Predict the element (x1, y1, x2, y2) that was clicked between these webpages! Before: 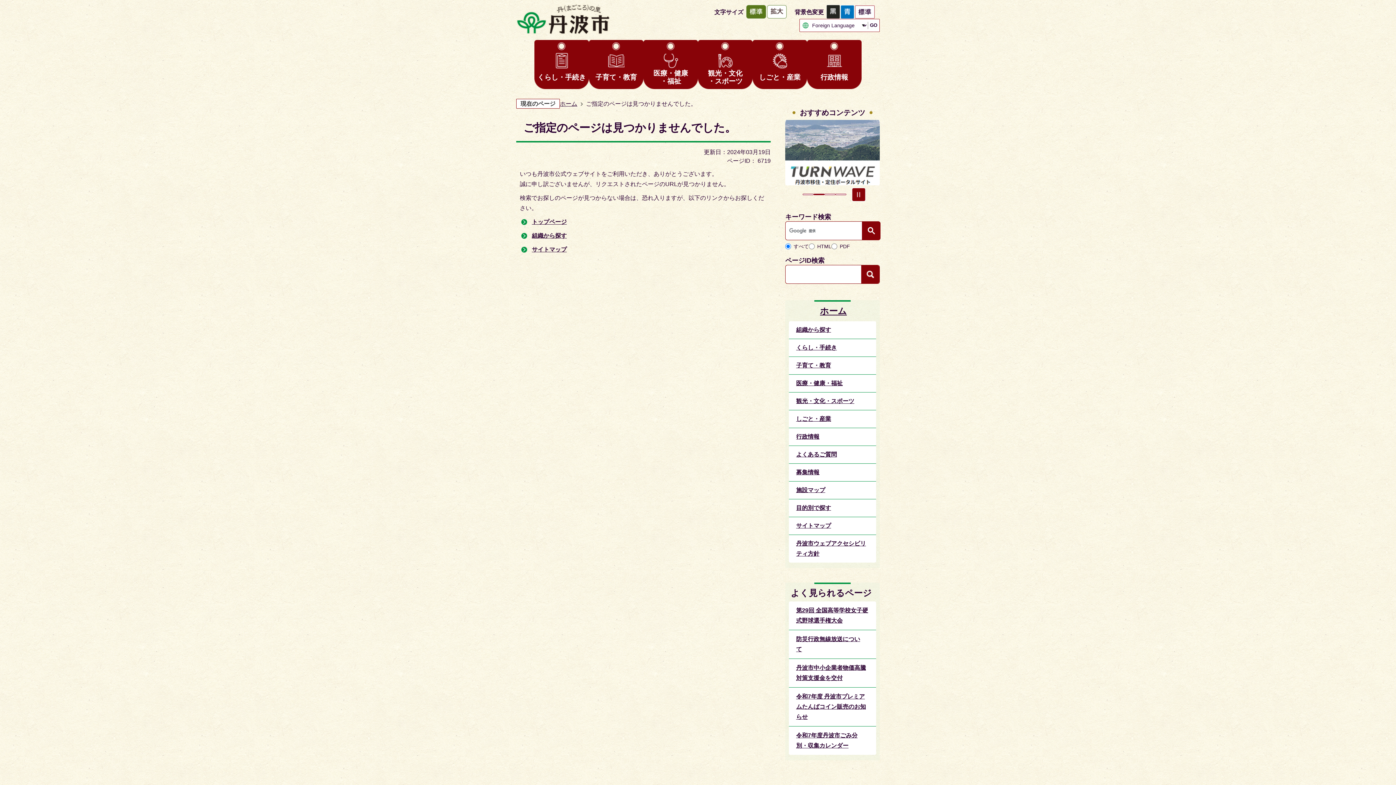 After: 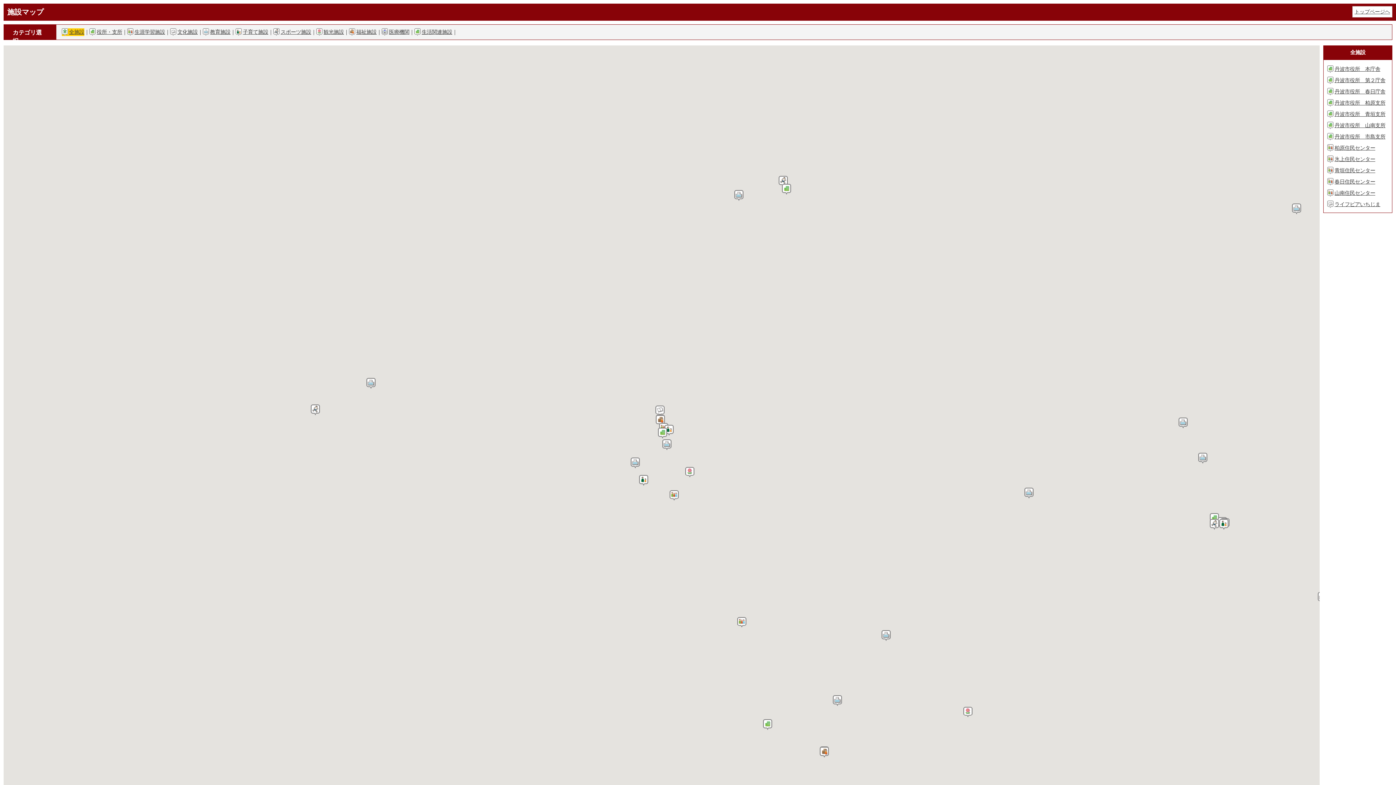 Action: bbox: (796, 487, 829, 493) label: 施設マップ